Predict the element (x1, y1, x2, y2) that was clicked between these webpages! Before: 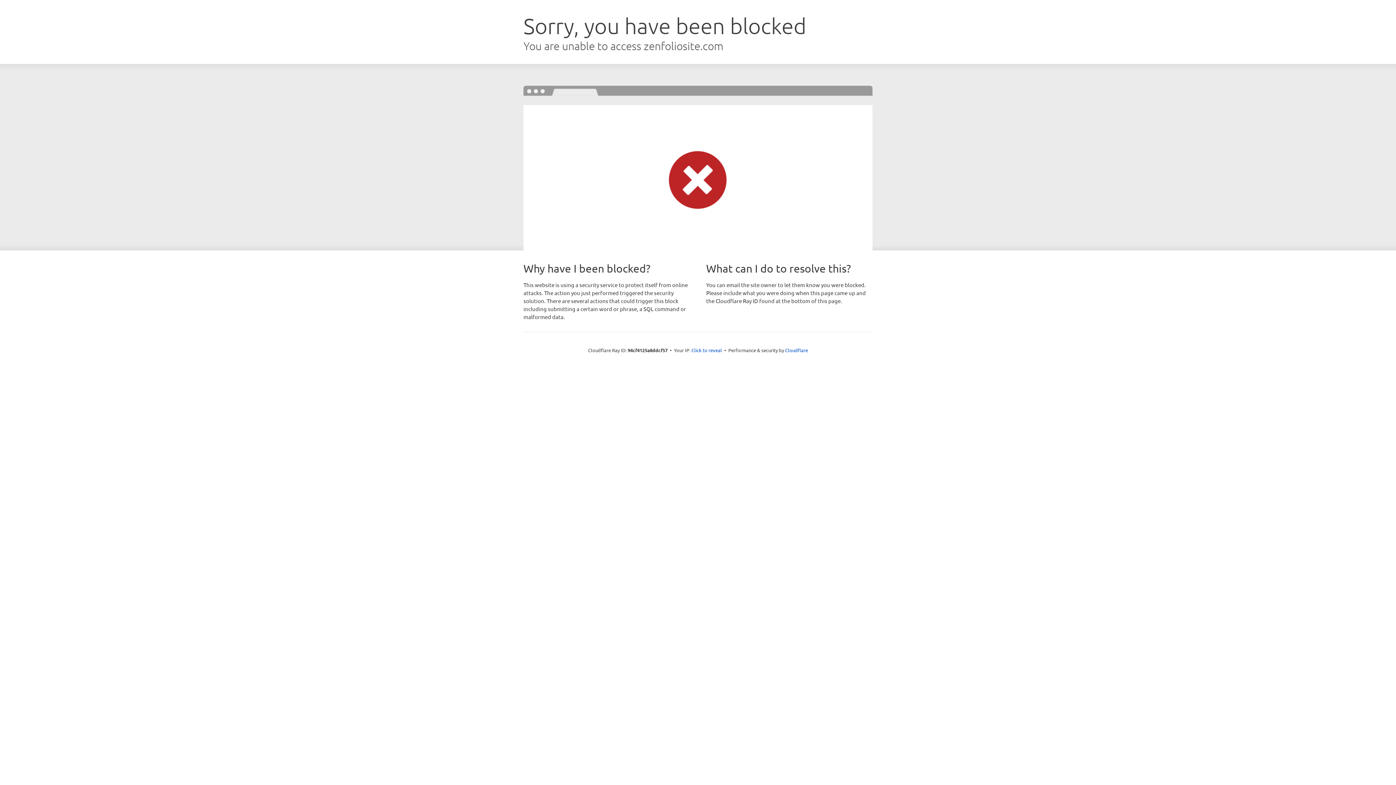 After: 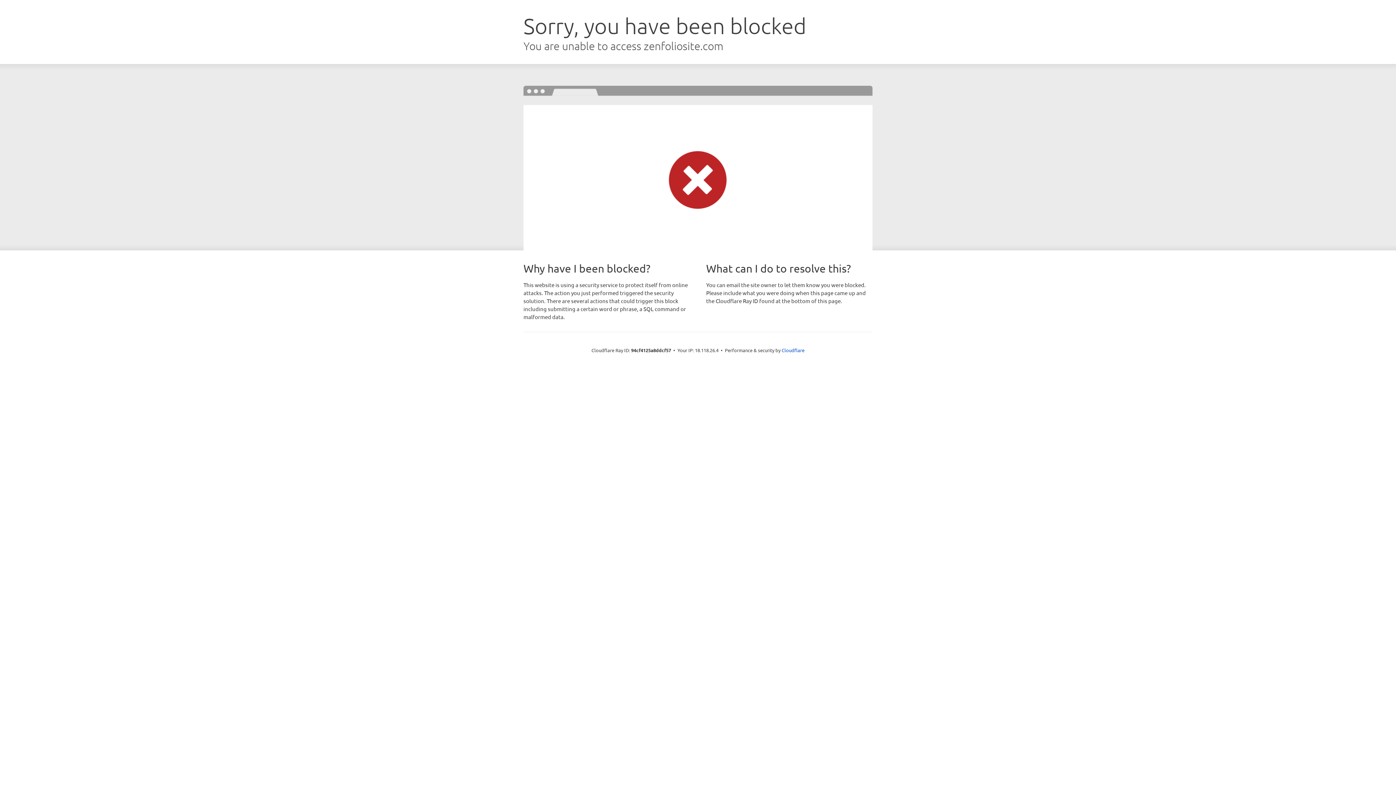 Action: bbox: (691, 346, 722, 353) label: Click to reveal